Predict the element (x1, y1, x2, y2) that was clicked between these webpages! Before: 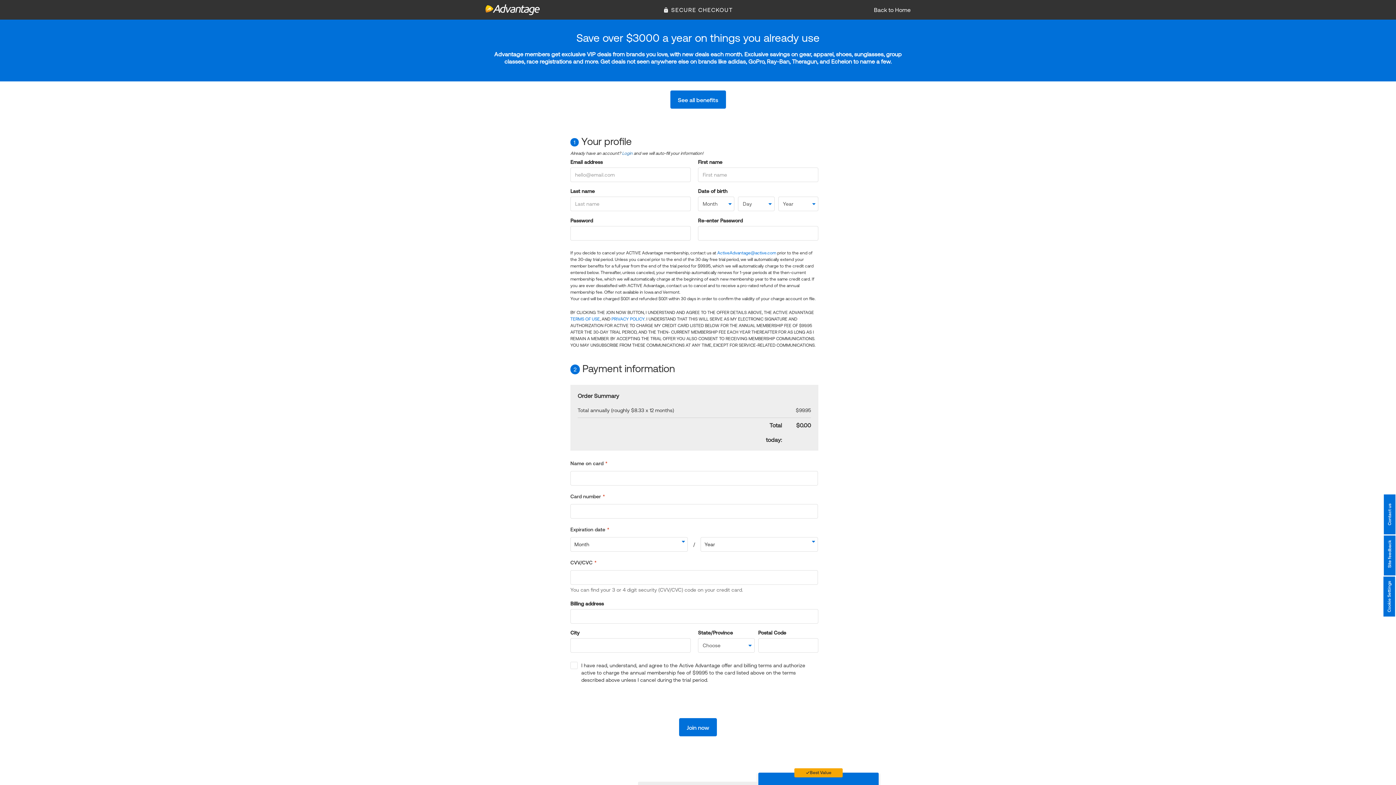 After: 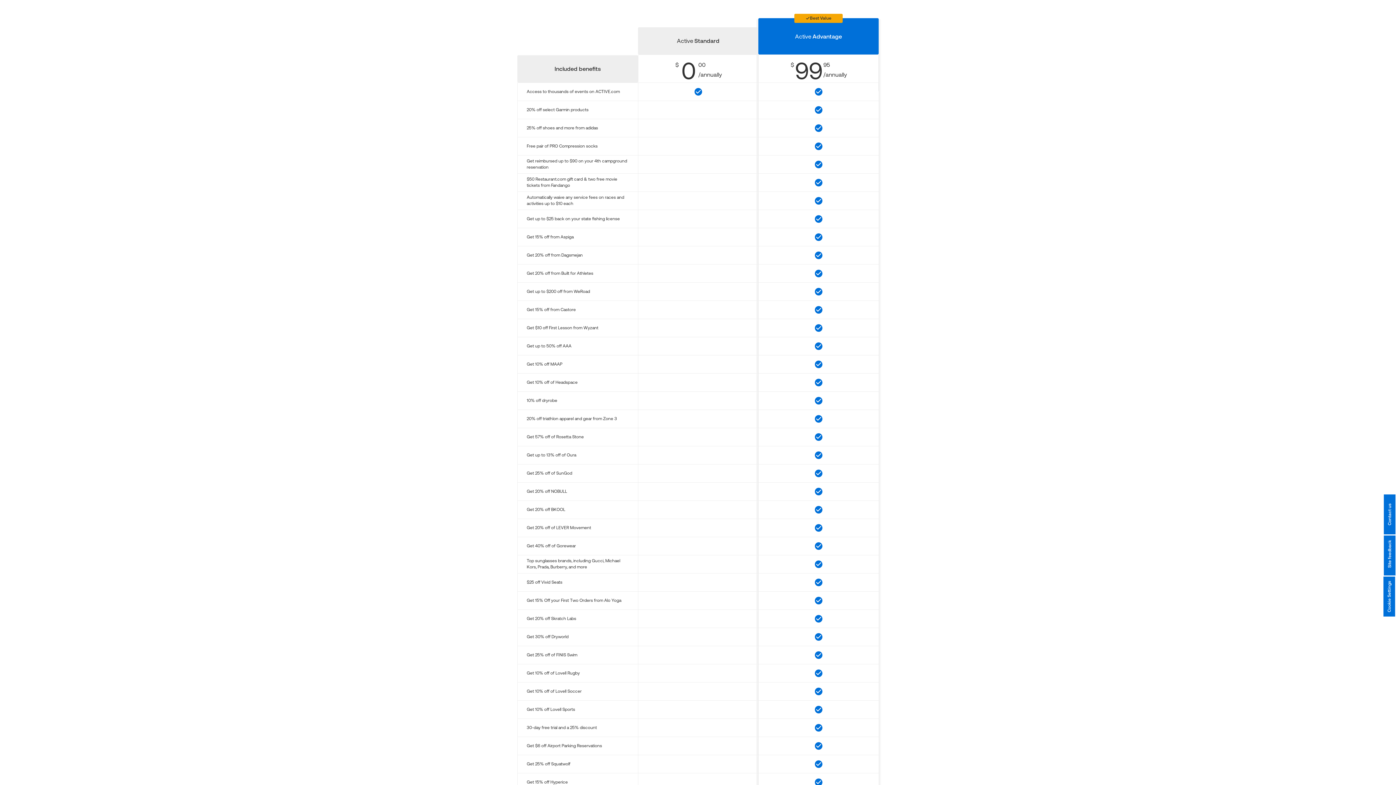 Action: bbox: (670, 90, 726, 108) label: See all benefits